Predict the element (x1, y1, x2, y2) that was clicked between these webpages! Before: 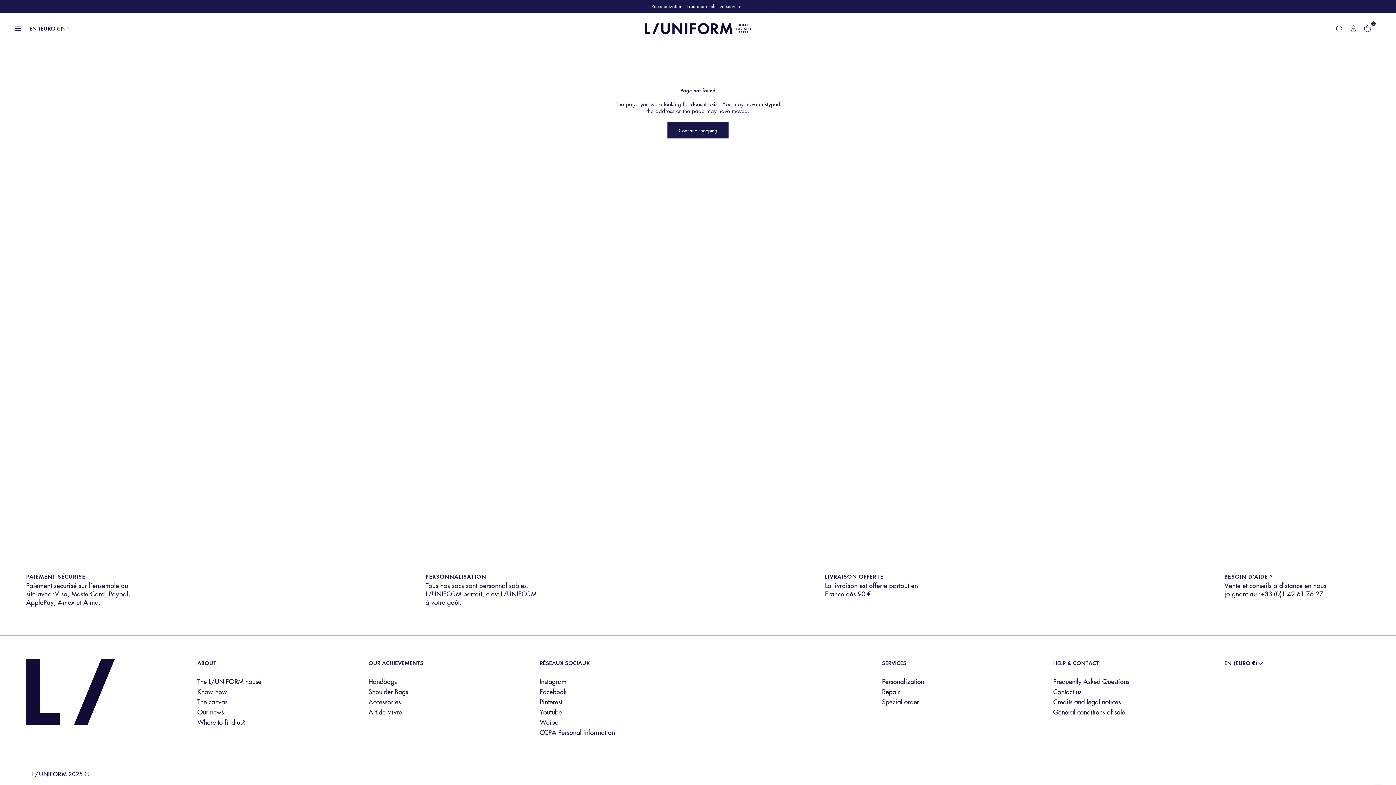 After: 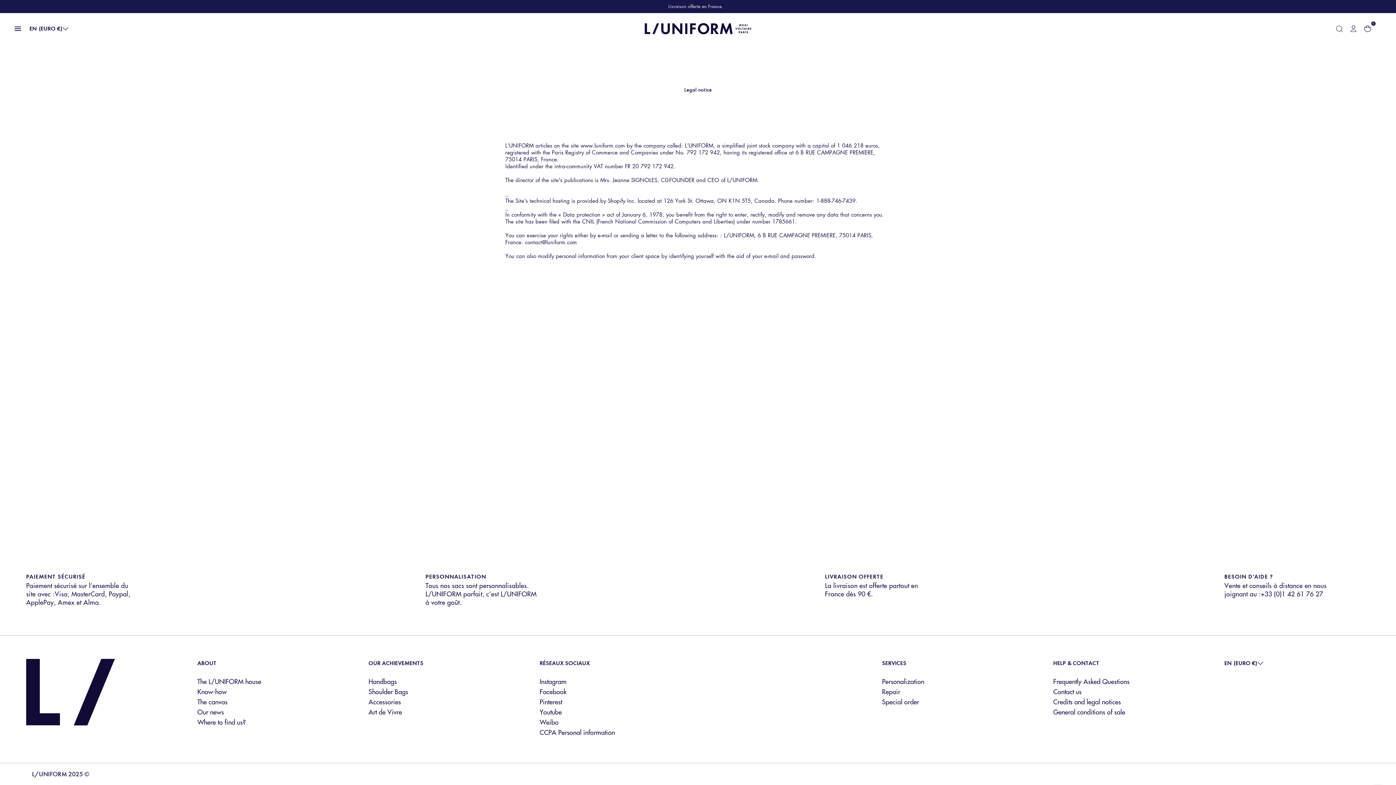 Action: label: Credits and legal notices bbox: (1053, 697, 1121, 706)